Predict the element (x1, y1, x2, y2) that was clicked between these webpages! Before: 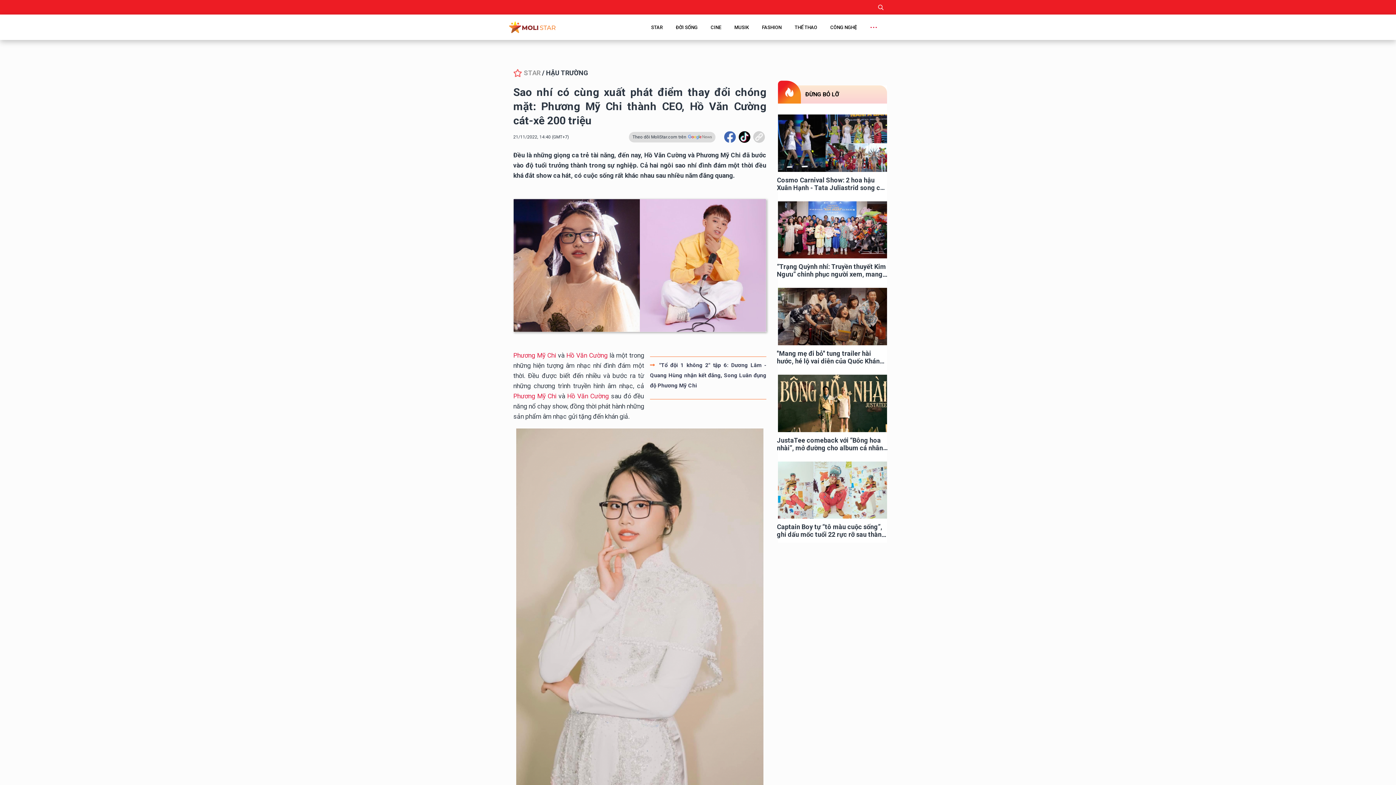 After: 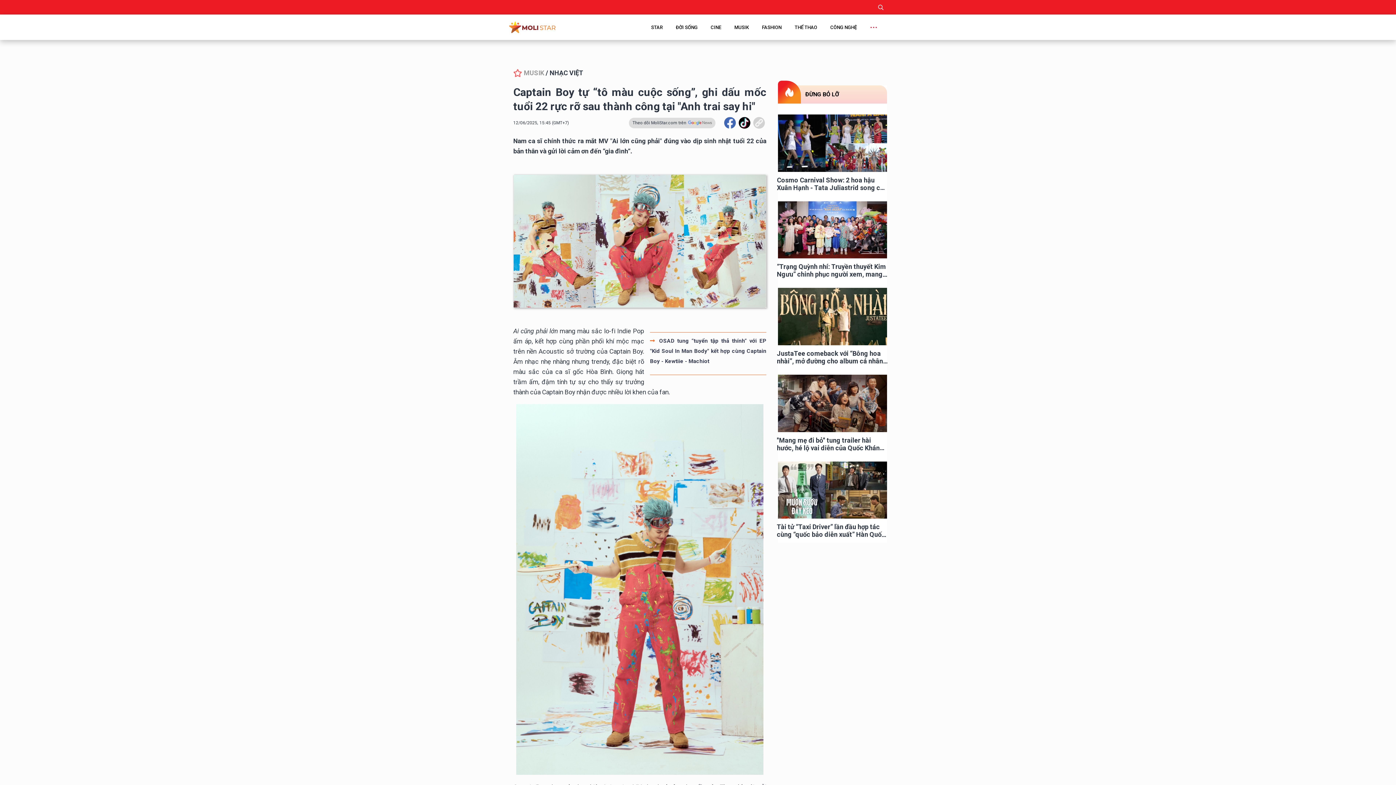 Action: bbox: (777, 461, 888, 519)